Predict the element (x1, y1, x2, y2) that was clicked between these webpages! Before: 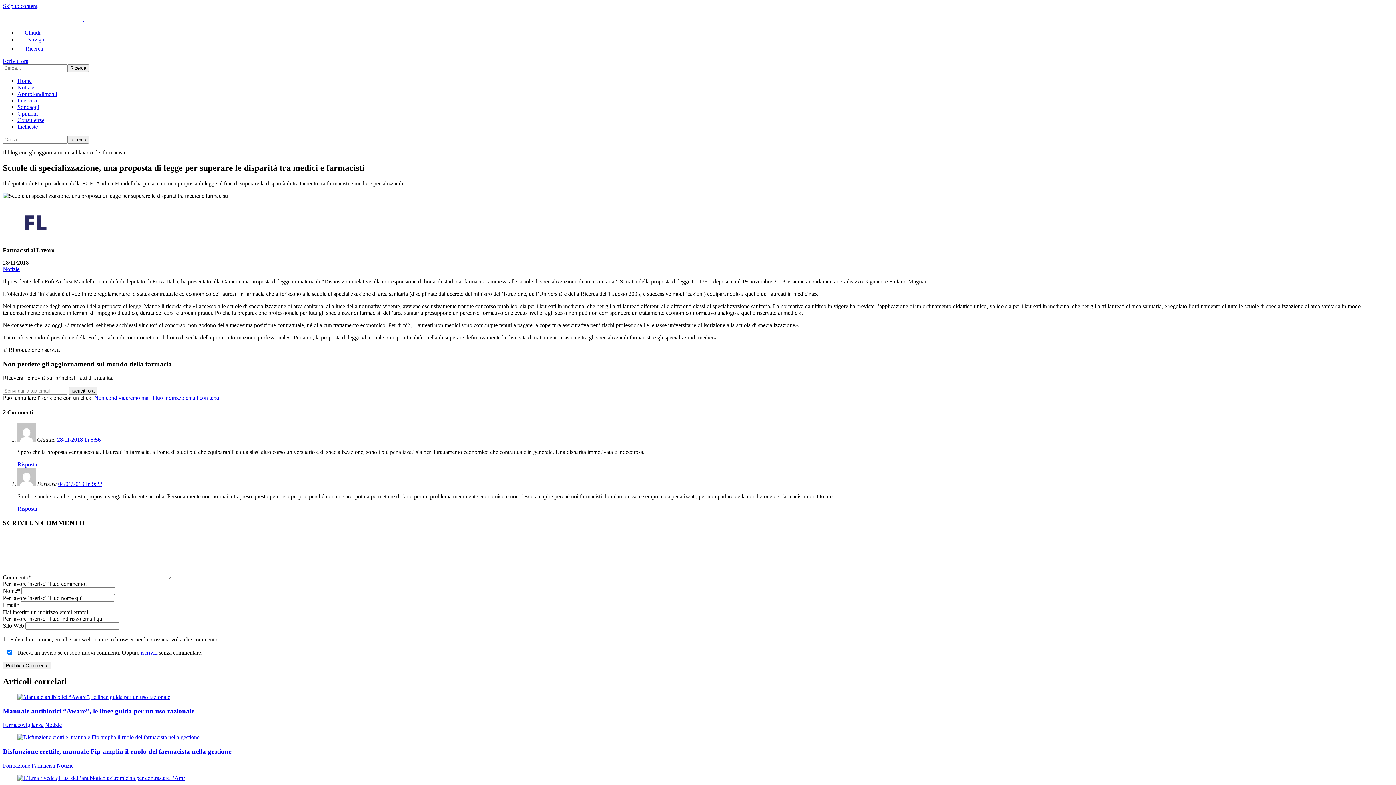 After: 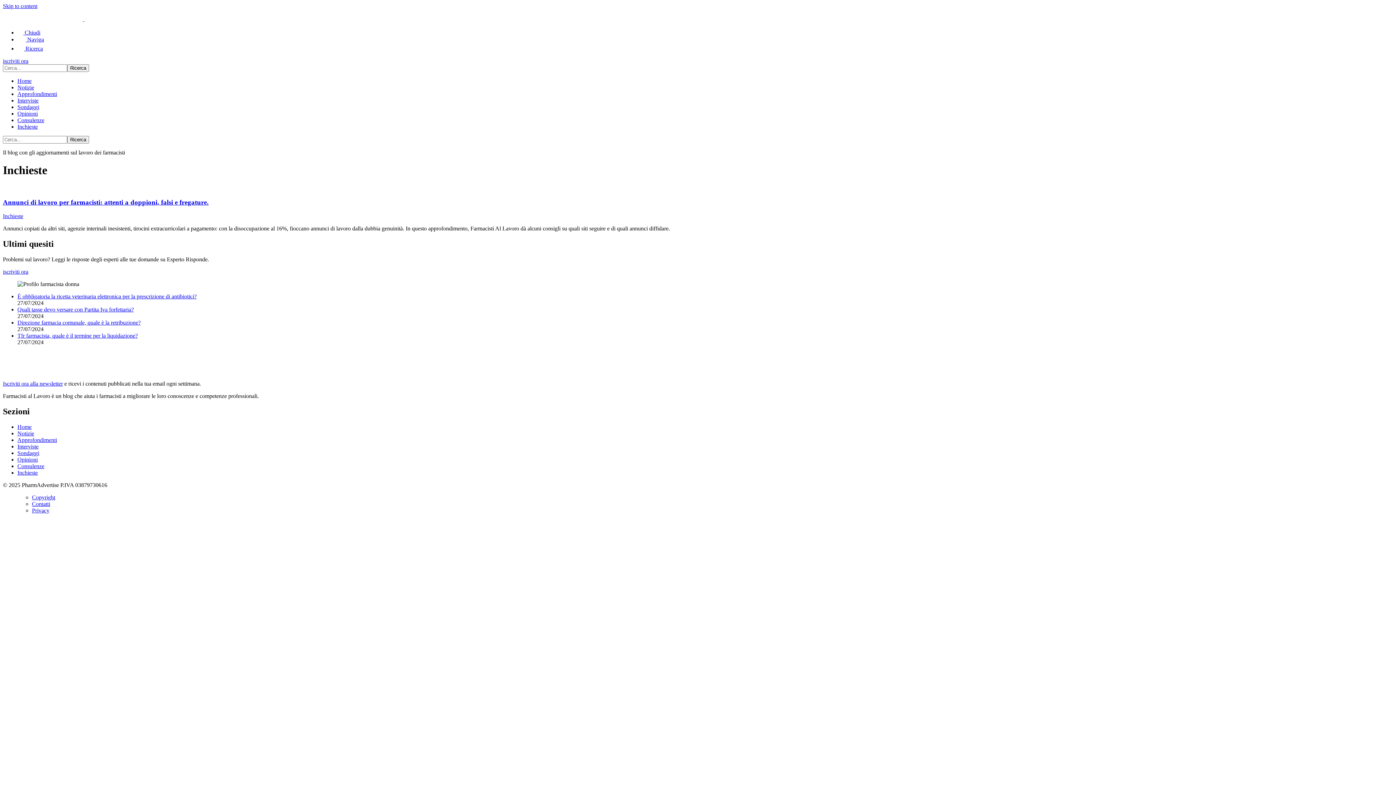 Action: label: Inchieste bbox: (17, 123, 37, 129)